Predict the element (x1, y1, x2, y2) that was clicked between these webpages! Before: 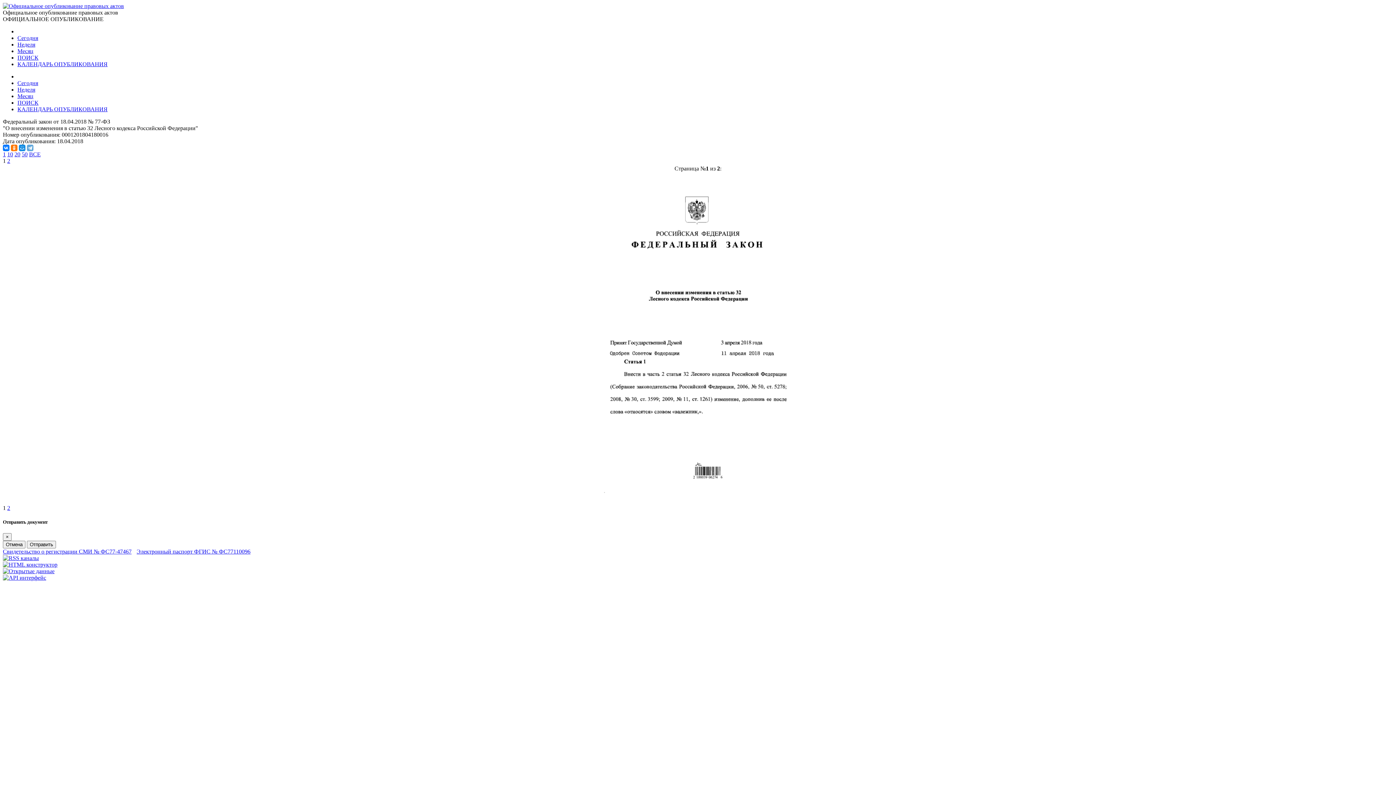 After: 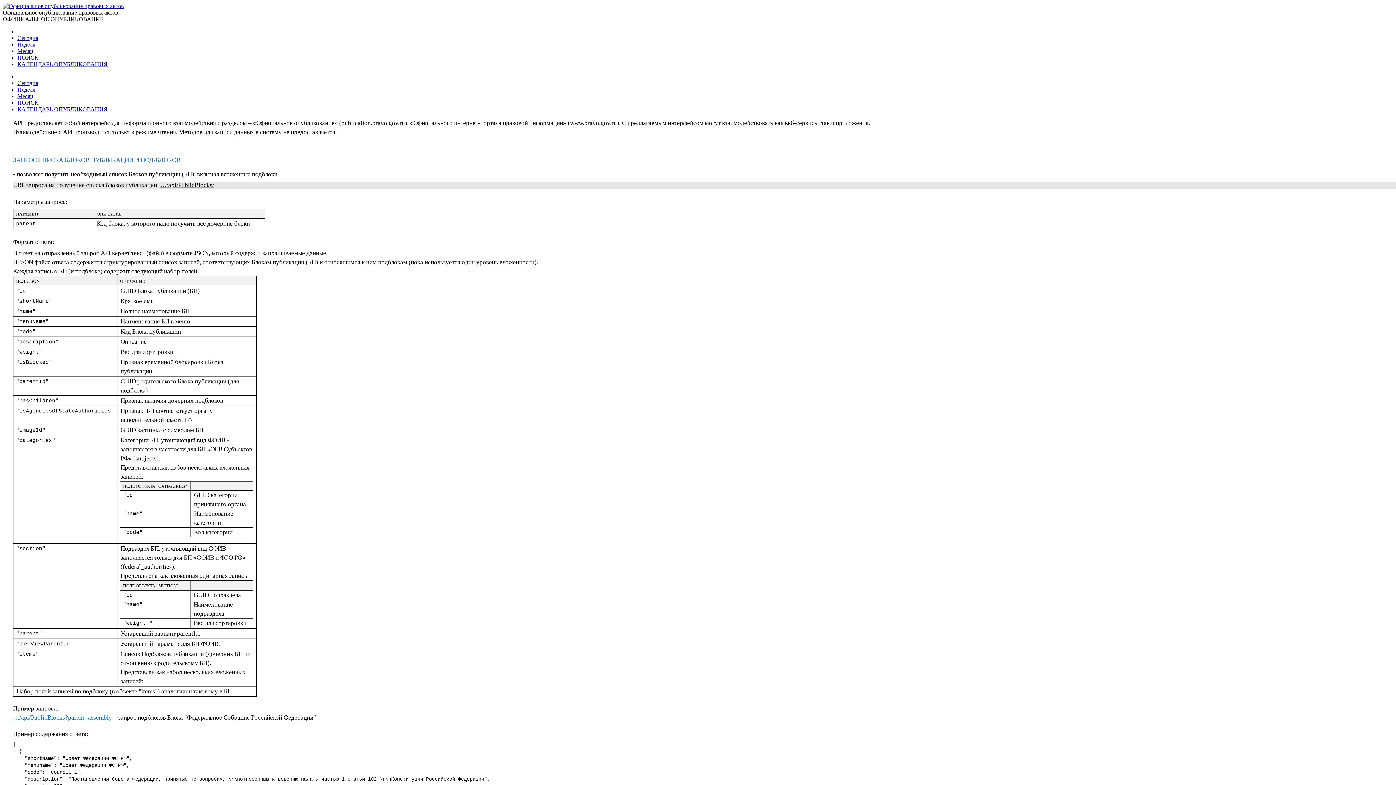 Action: bbox: (2, 575, 46, 581)